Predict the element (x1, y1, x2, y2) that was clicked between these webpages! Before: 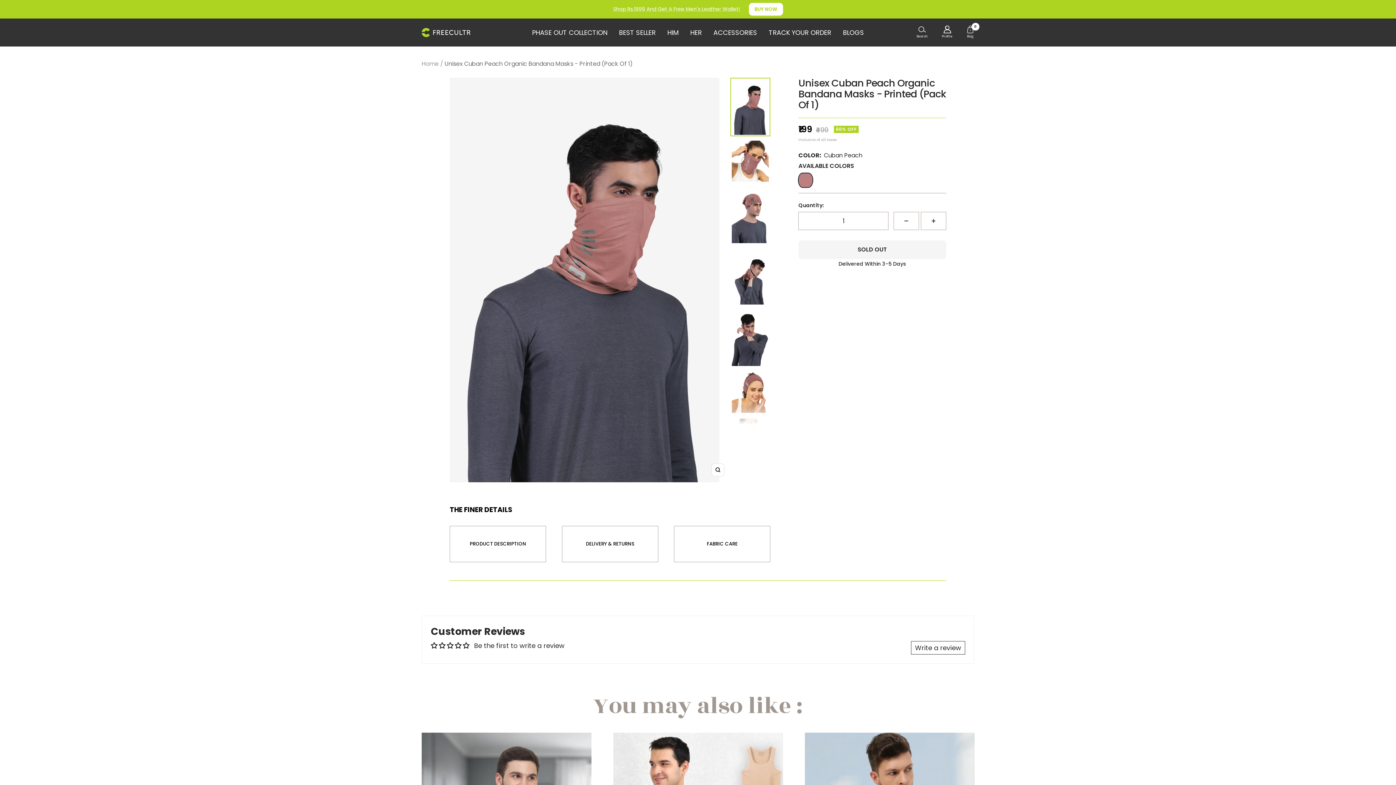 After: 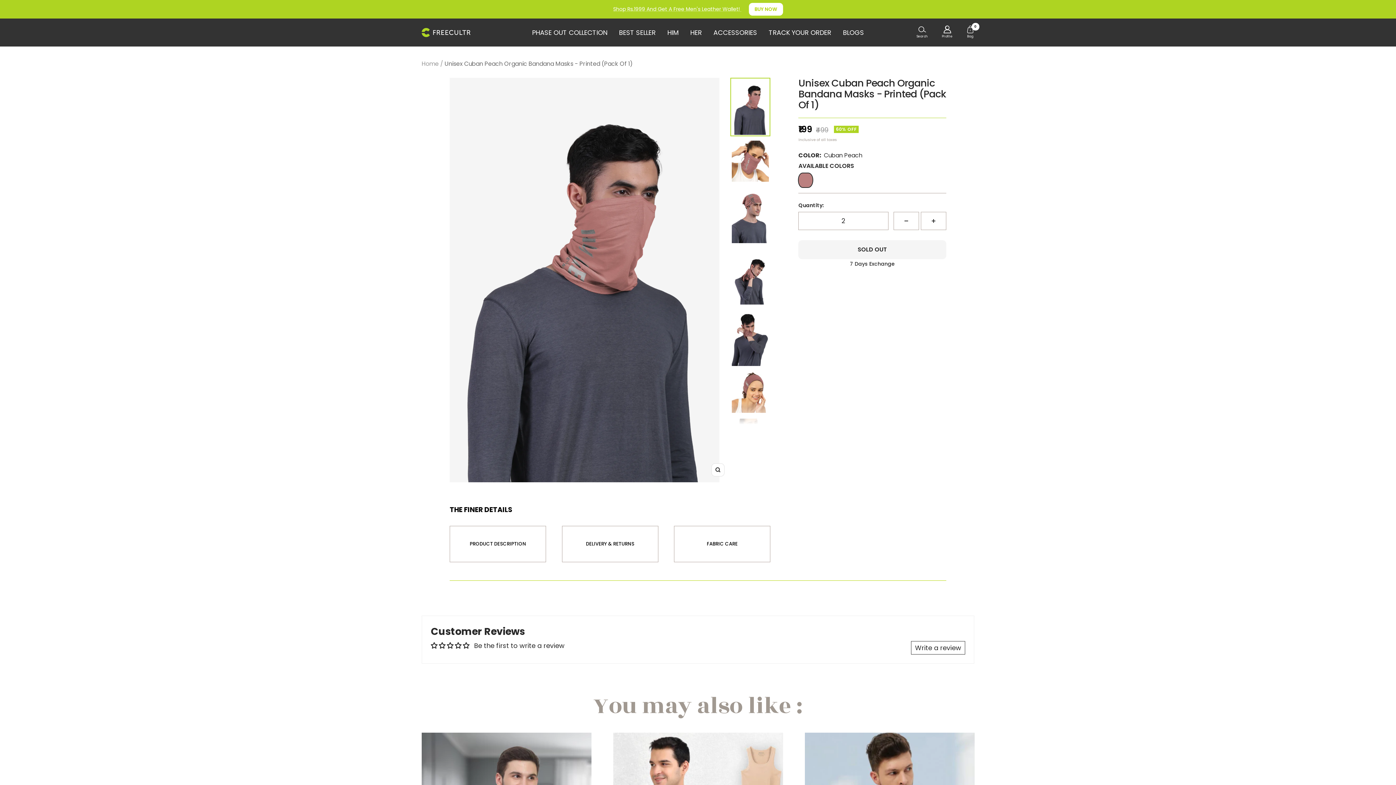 Action: label: Increase quantity bbox: (921, 212, 946, 230)